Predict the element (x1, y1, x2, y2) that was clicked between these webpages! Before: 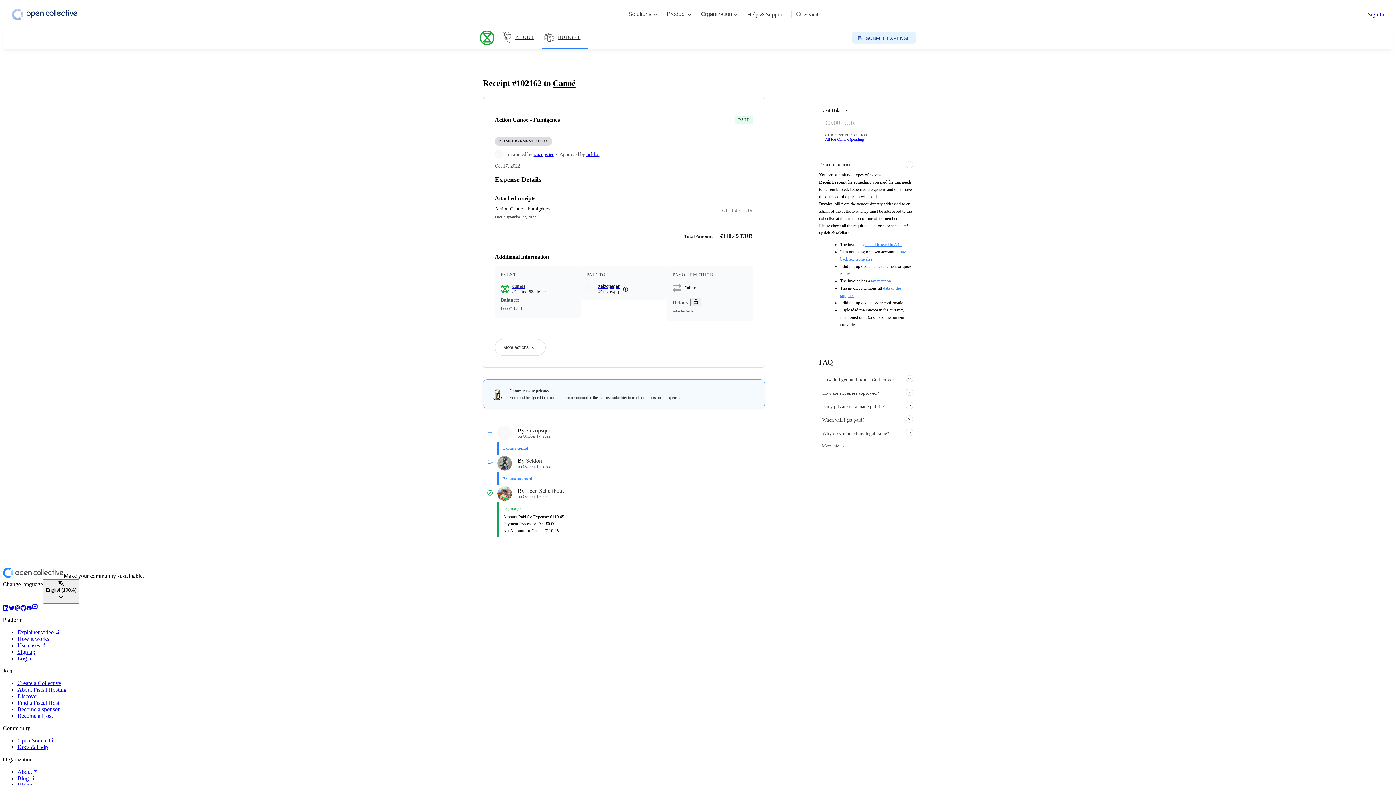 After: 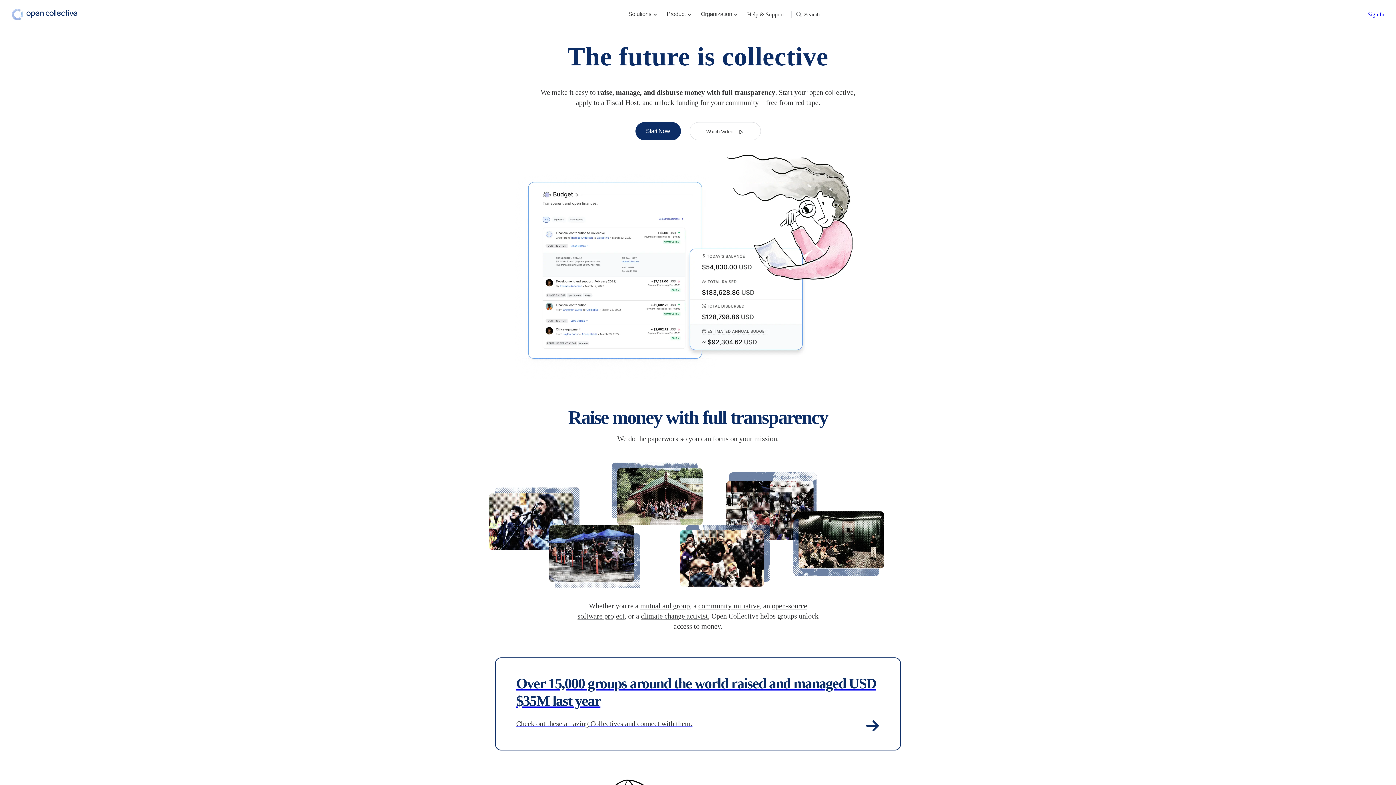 Action: bbox: (2, 572, 63, 579)